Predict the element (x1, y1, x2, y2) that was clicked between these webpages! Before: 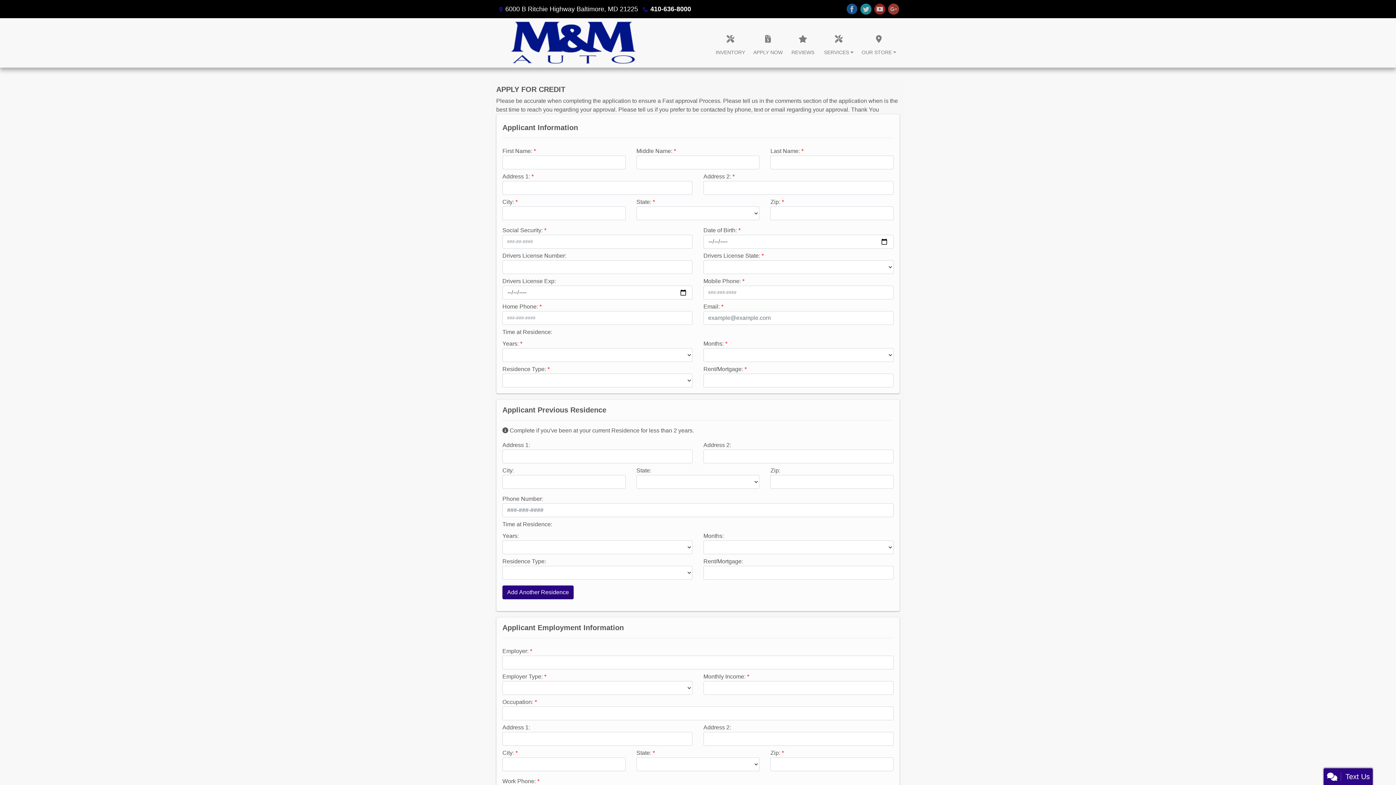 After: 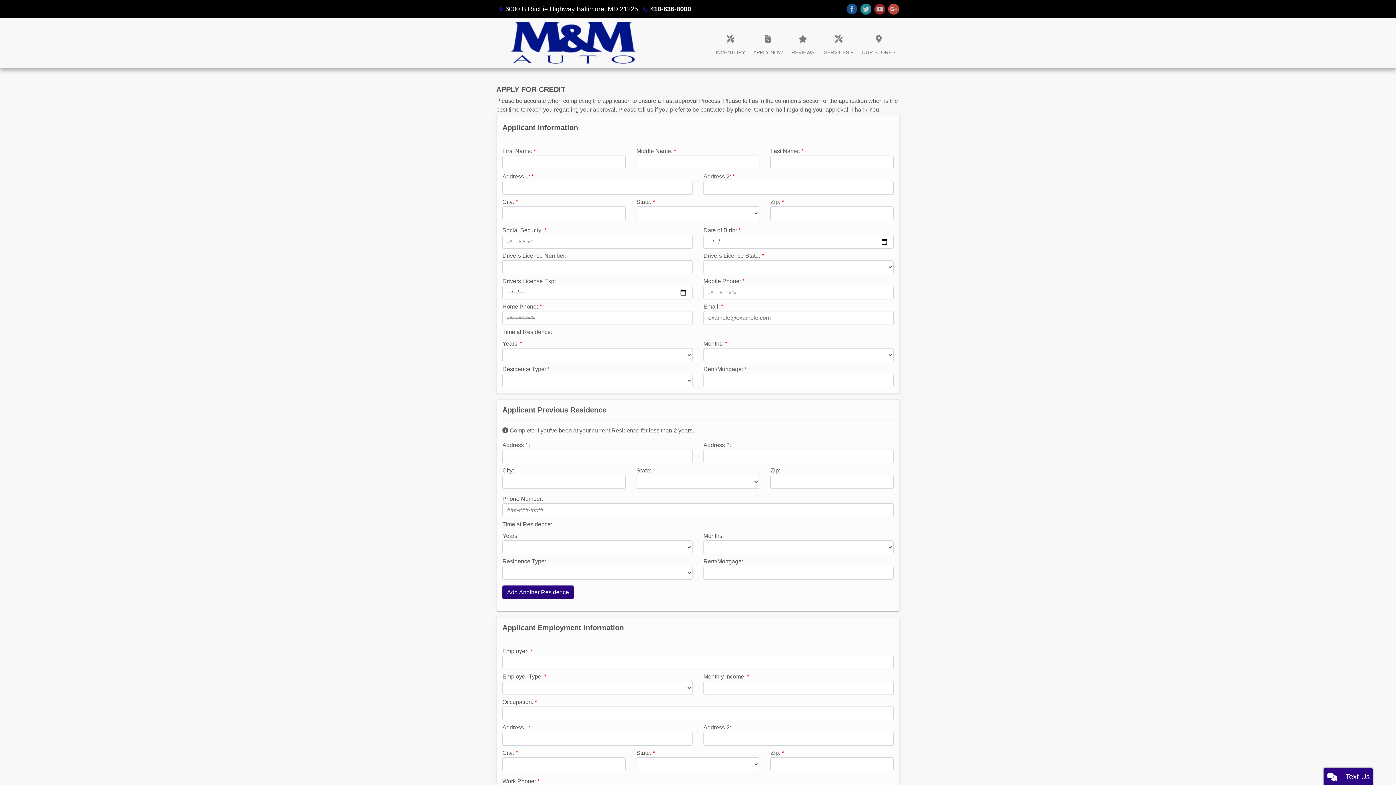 Action: bbox: (888, 3, 899, 14) label: Follow Us on Google